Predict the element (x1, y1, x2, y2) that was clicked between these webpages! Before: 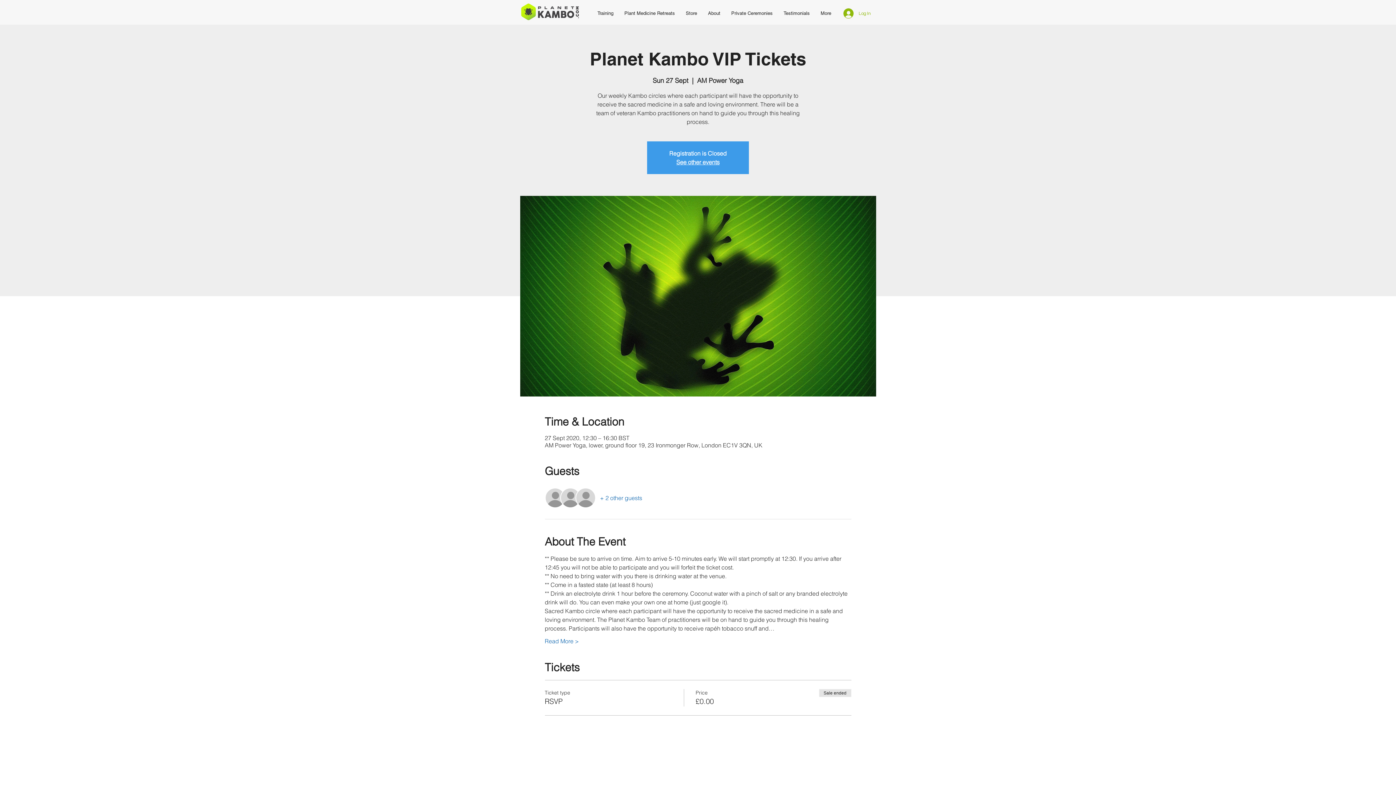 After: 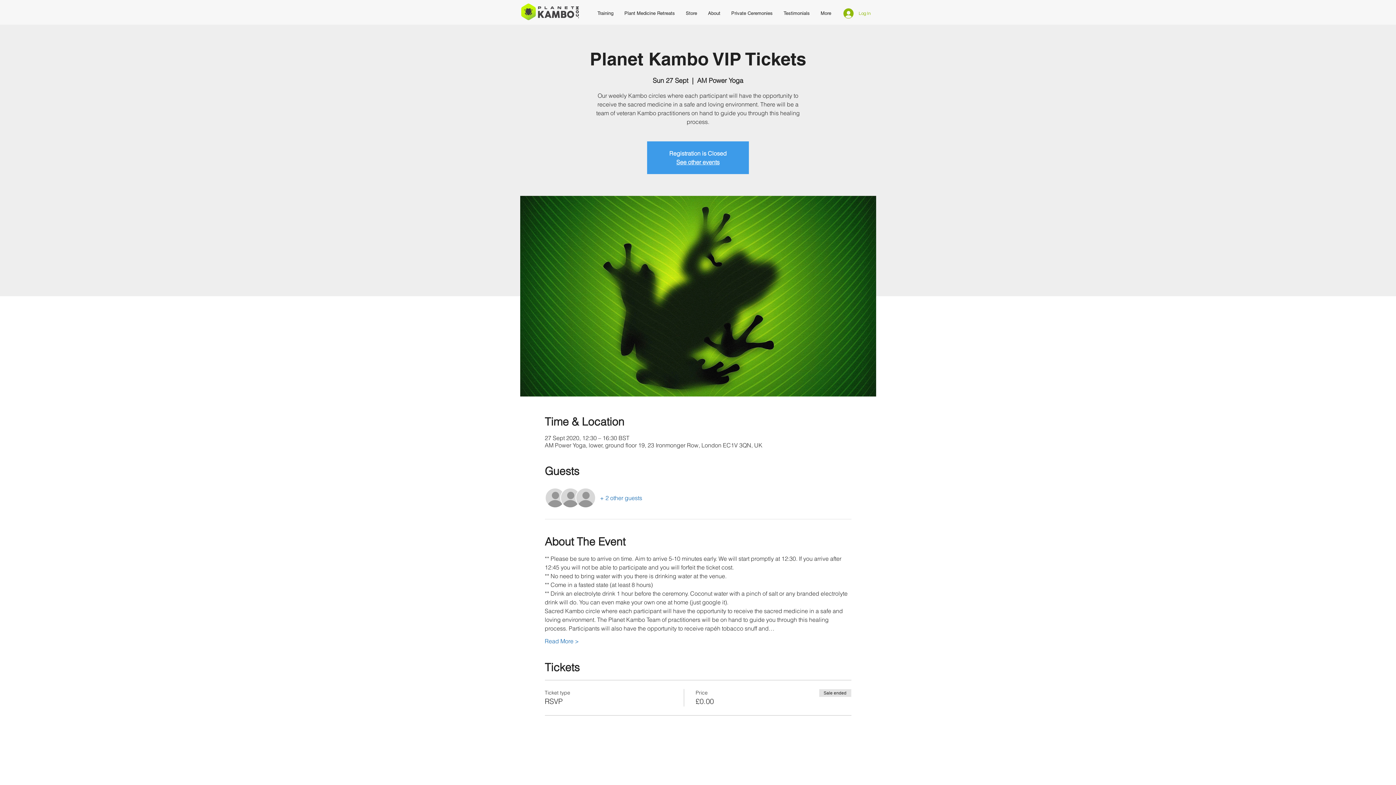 Action: bbox: (600, 494, 642, 502) label: + 2 other guests